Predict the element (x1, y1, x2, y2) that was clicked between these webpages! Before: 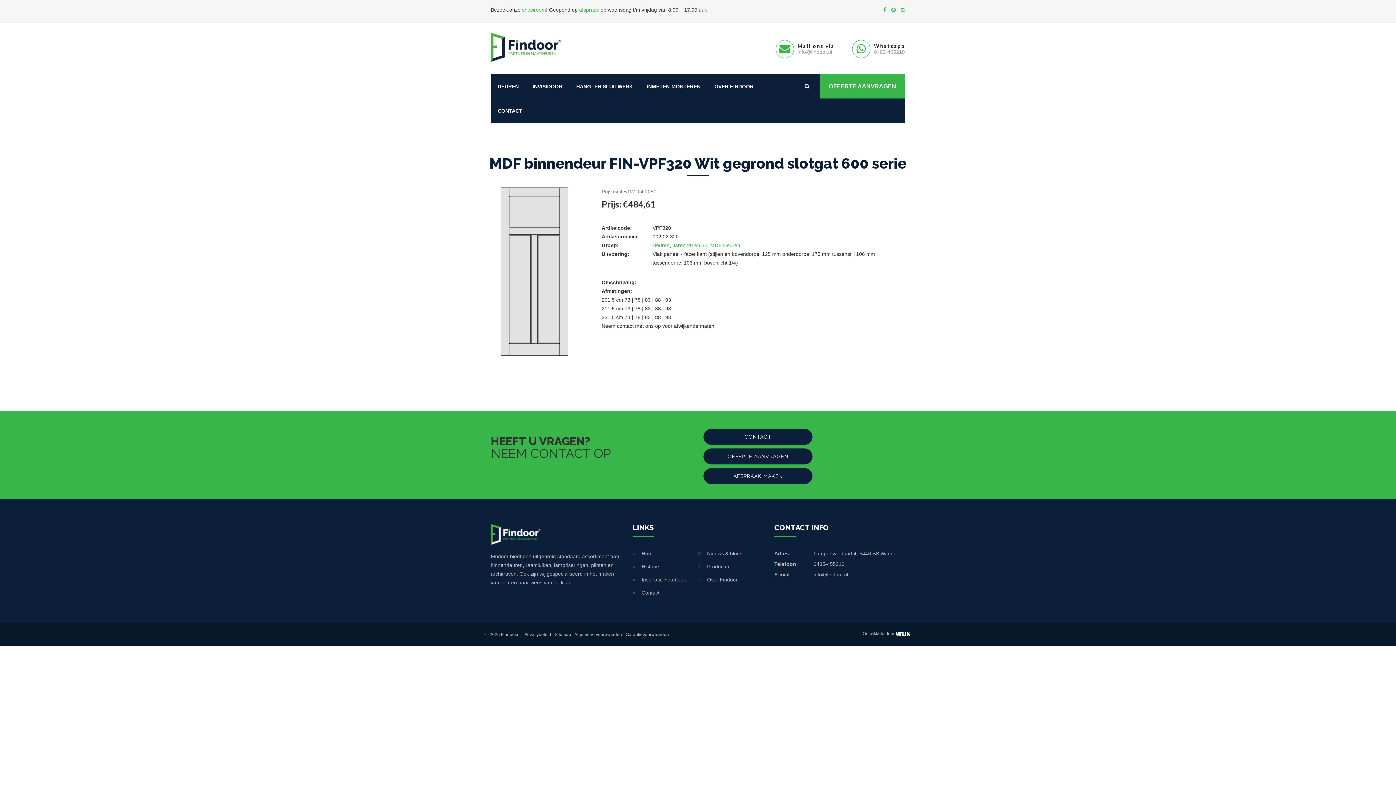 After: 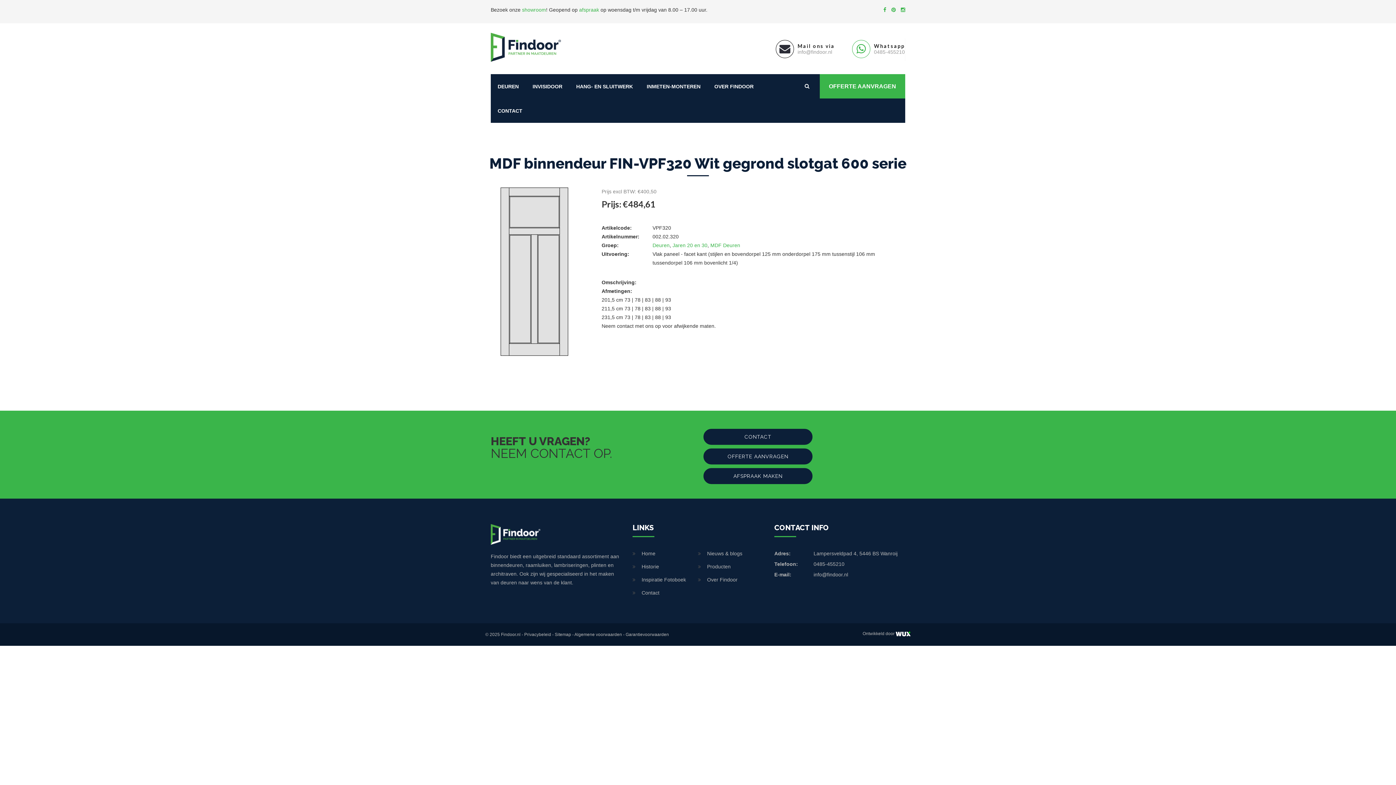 Action: bbox: (776, 53, 834, 58) label: 	
Mail ons via

info@findoor.nl